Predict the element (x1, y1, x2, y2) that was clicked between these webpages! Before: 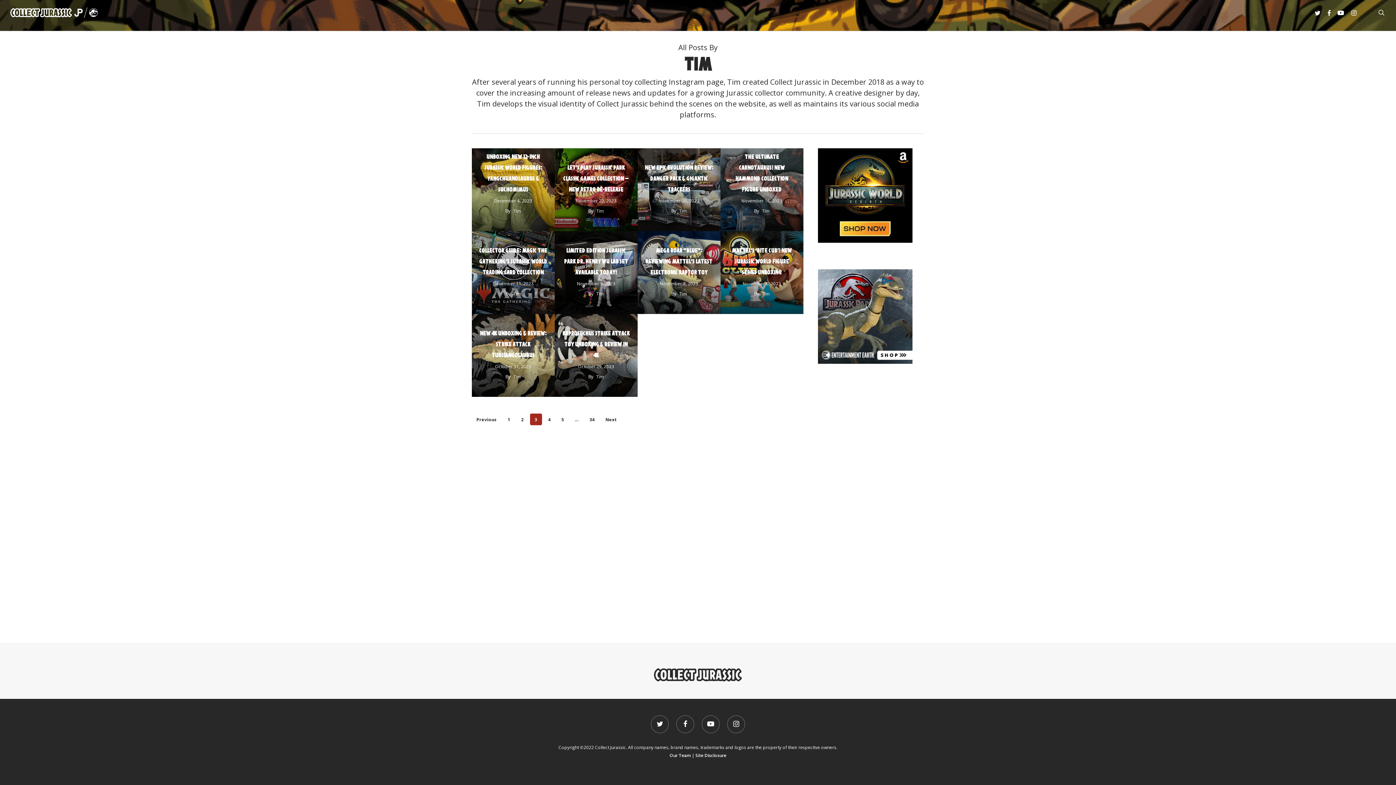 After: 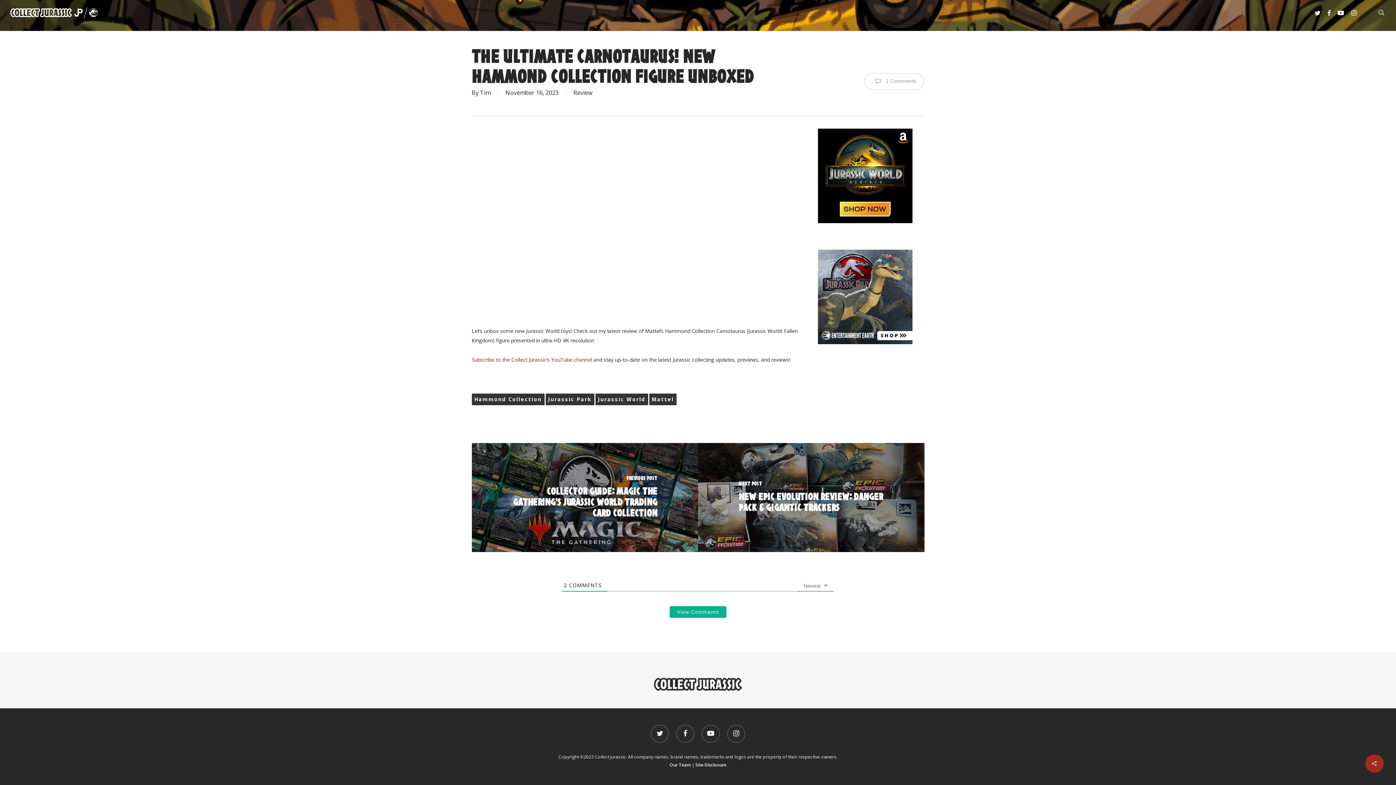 Action: label: THE ULTIMATE CARNOTAURUS! NEW HAMMOND COLLECTION FIGURE UNBOXED bbox: (727, 151, 796, 194)